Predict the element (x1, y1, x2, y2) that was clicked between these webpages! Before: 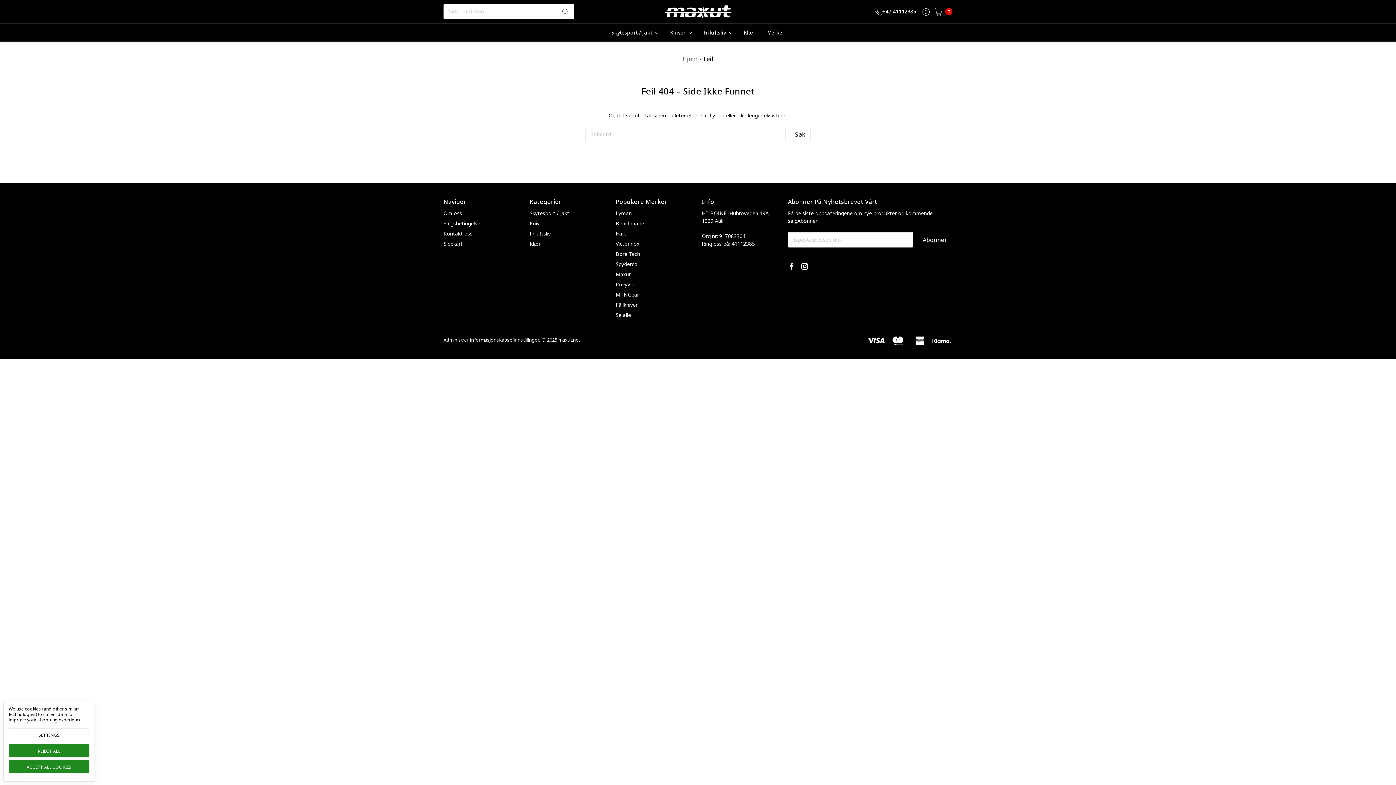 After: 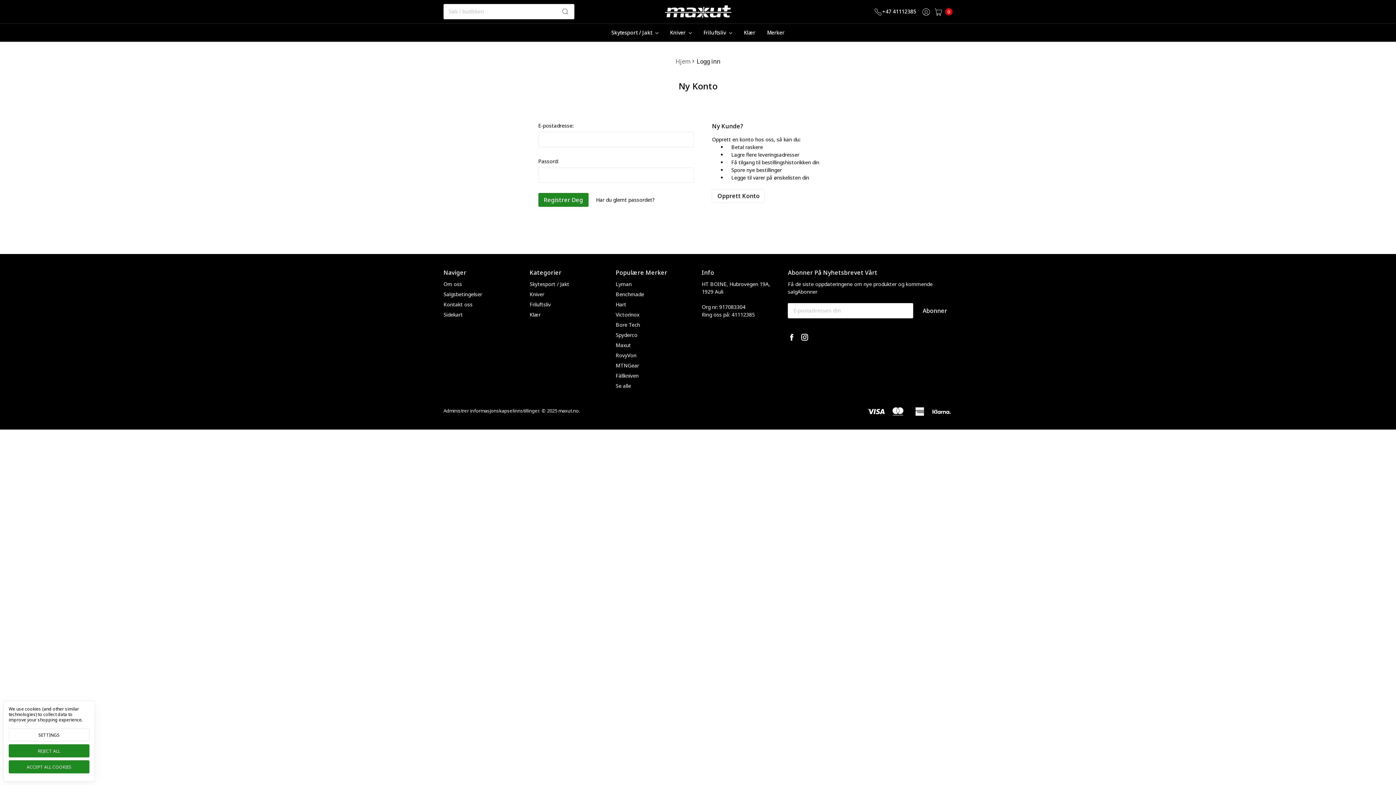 Action: bbox: (918, 7, 930, 15)